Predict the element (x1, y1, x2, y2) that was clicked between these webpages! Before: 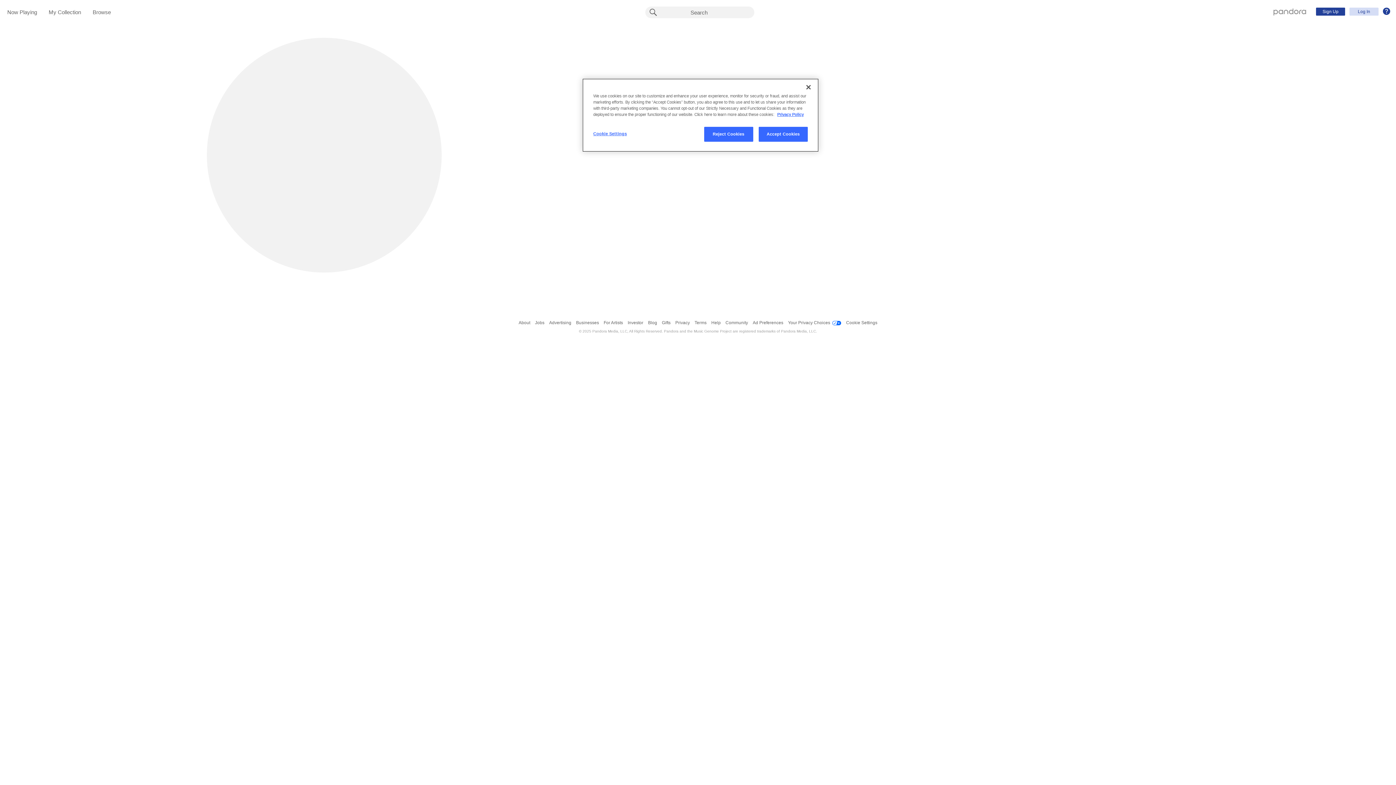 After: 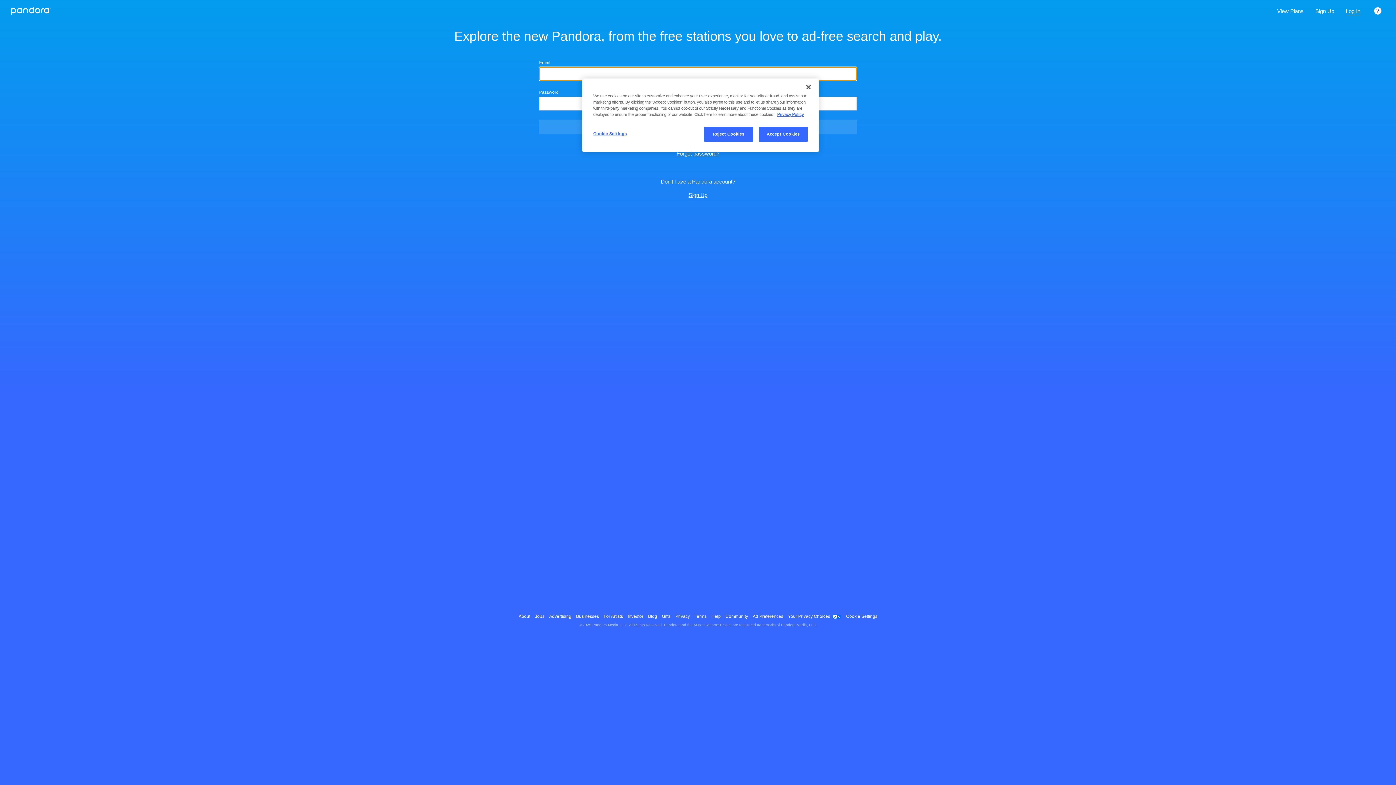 Action: label: My Collection bbox: (48, 9, 81, 16)